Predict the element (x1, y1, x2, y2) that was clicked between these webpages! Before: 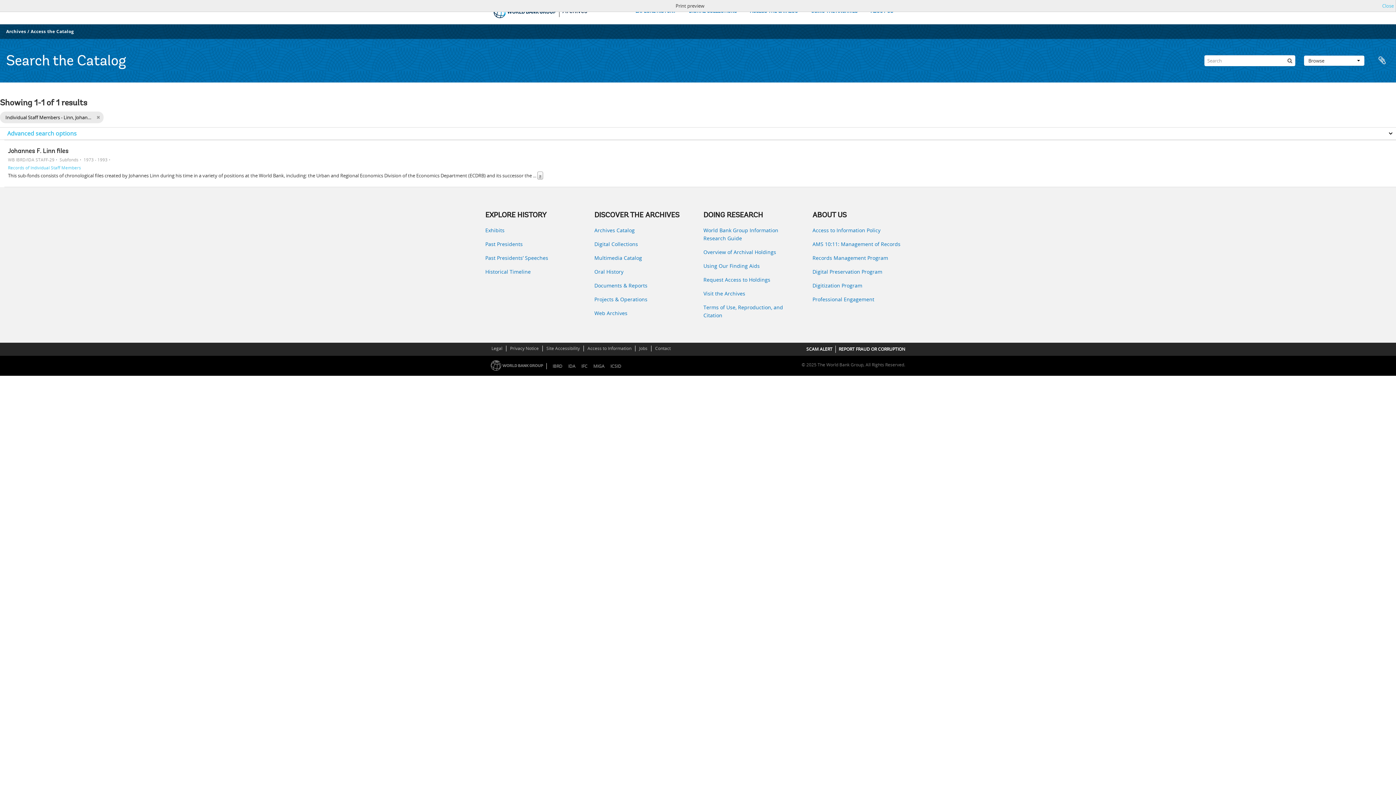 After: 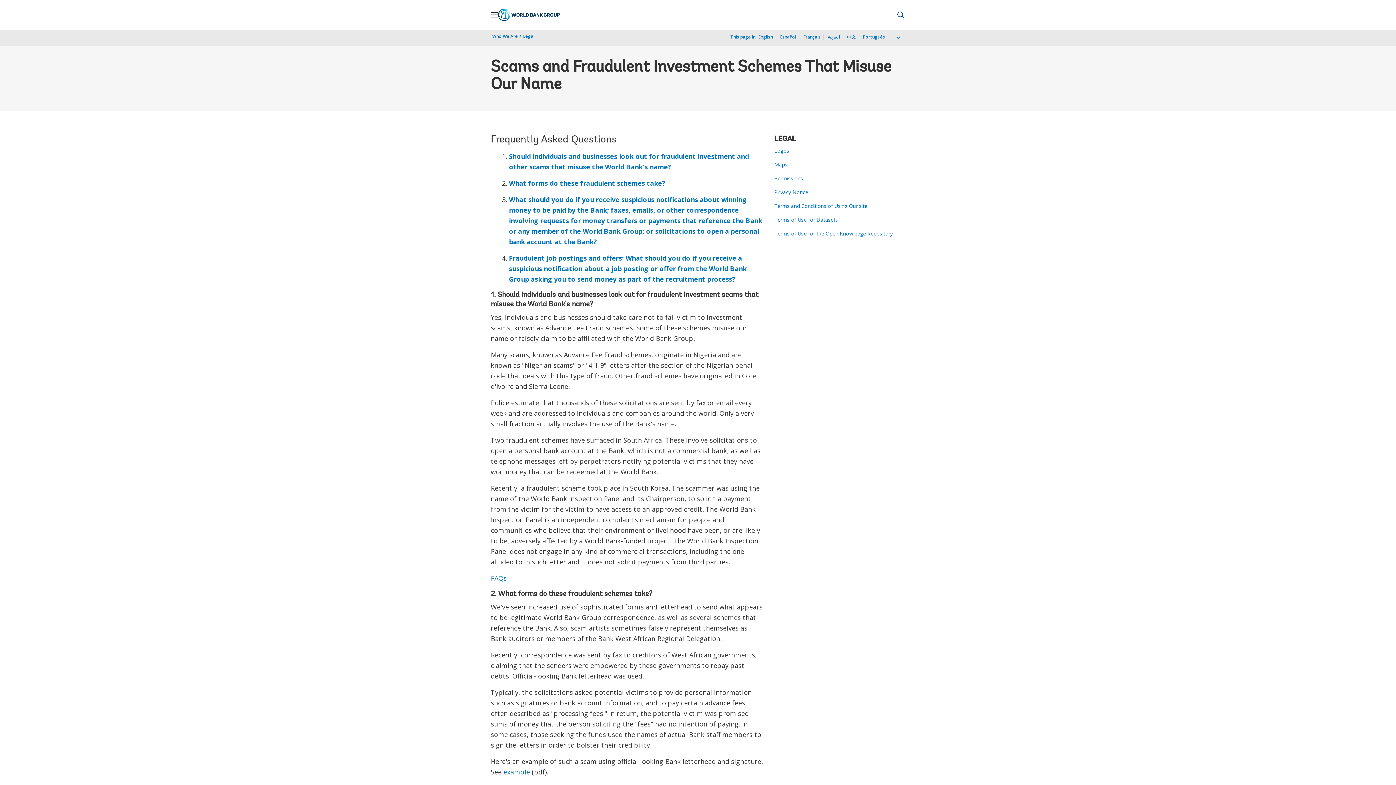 Action: bbox: (806, 346, 832, 352) label: SCAM ALERT